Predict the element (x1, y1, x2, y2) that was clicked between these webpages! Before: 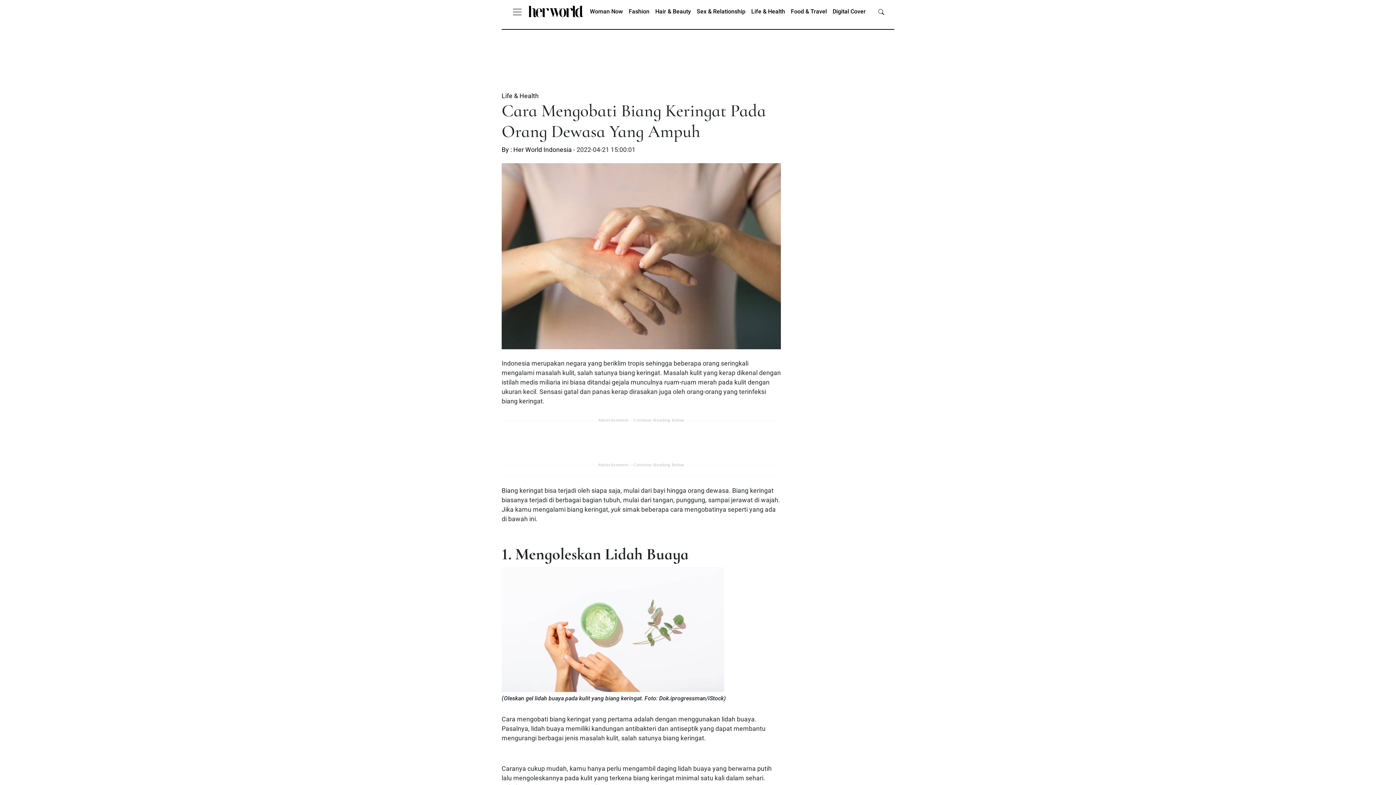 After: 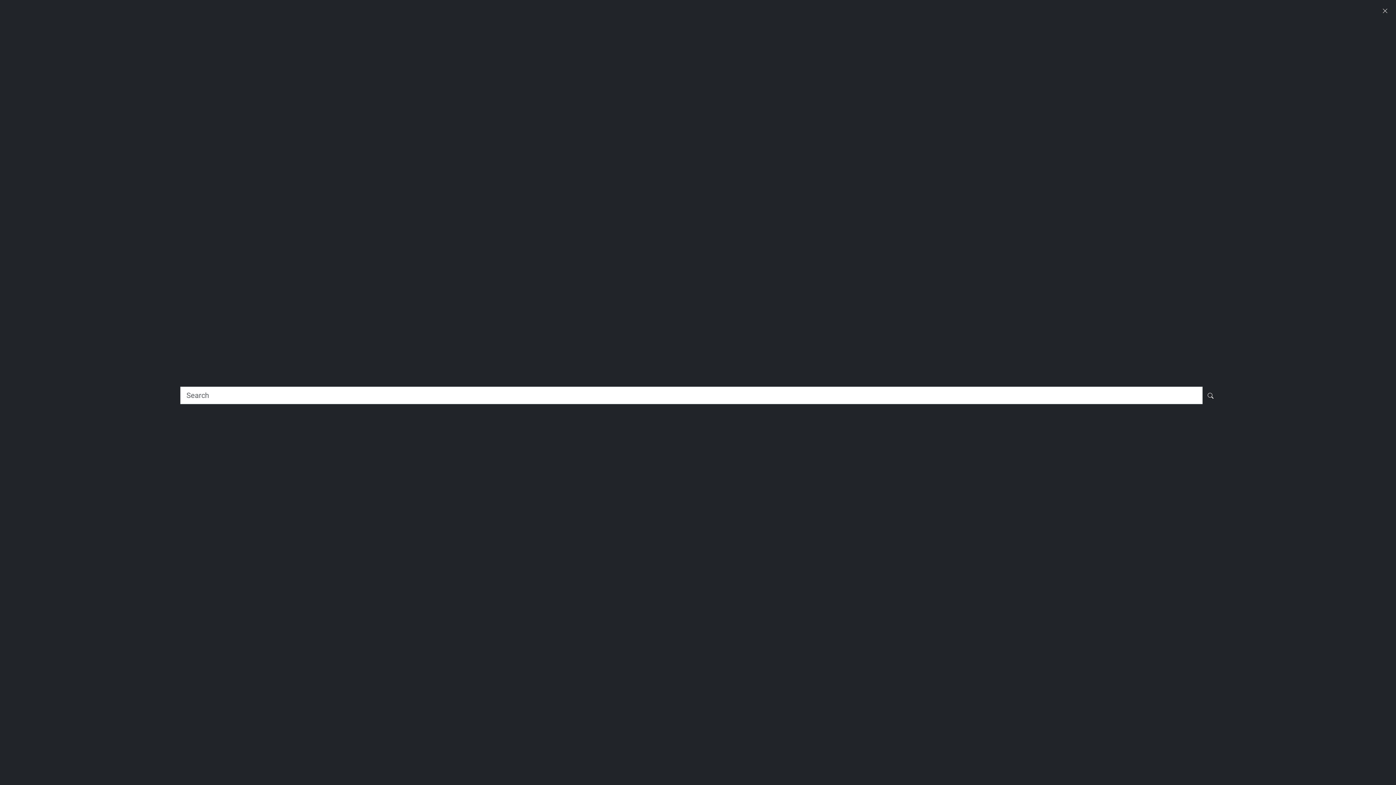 Action: label: search bbox: (872, 4, 890, 18)